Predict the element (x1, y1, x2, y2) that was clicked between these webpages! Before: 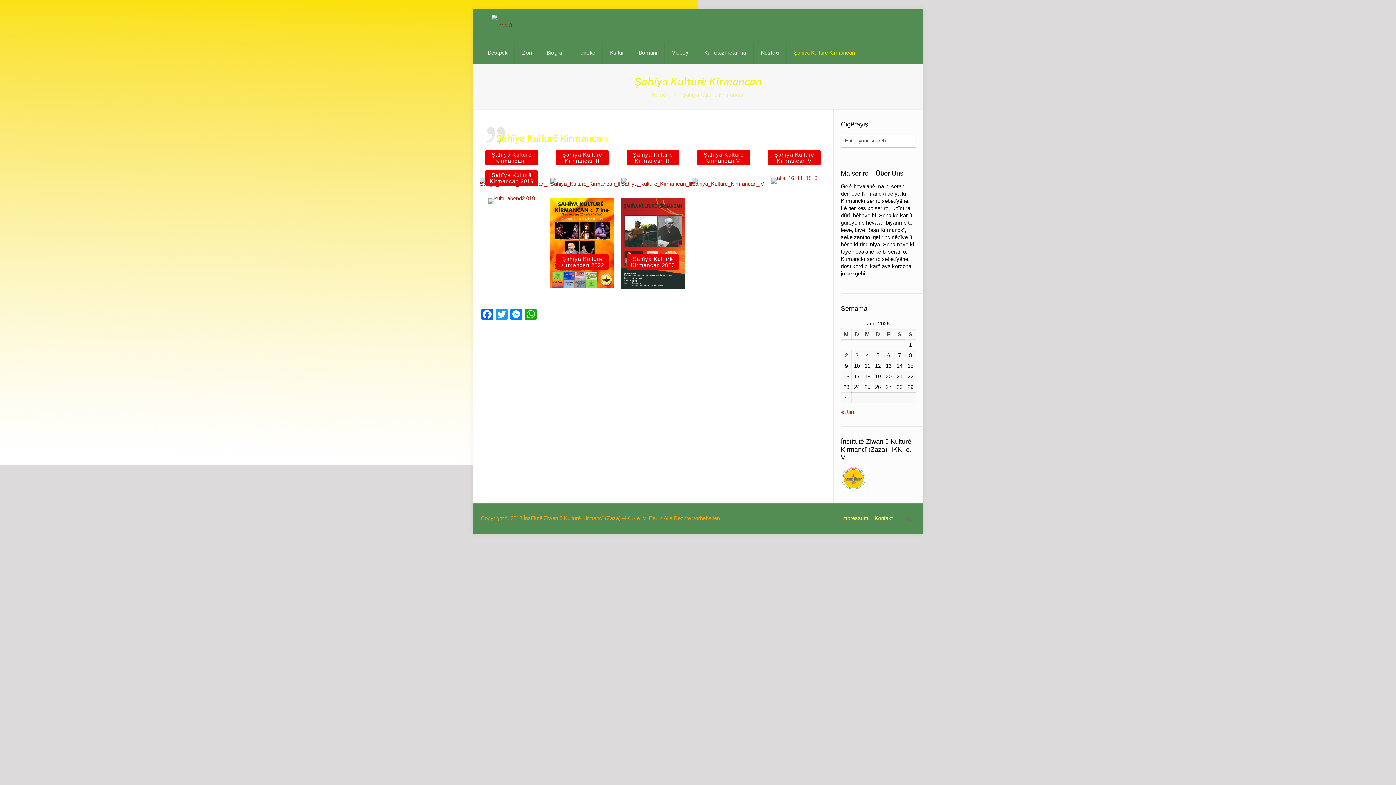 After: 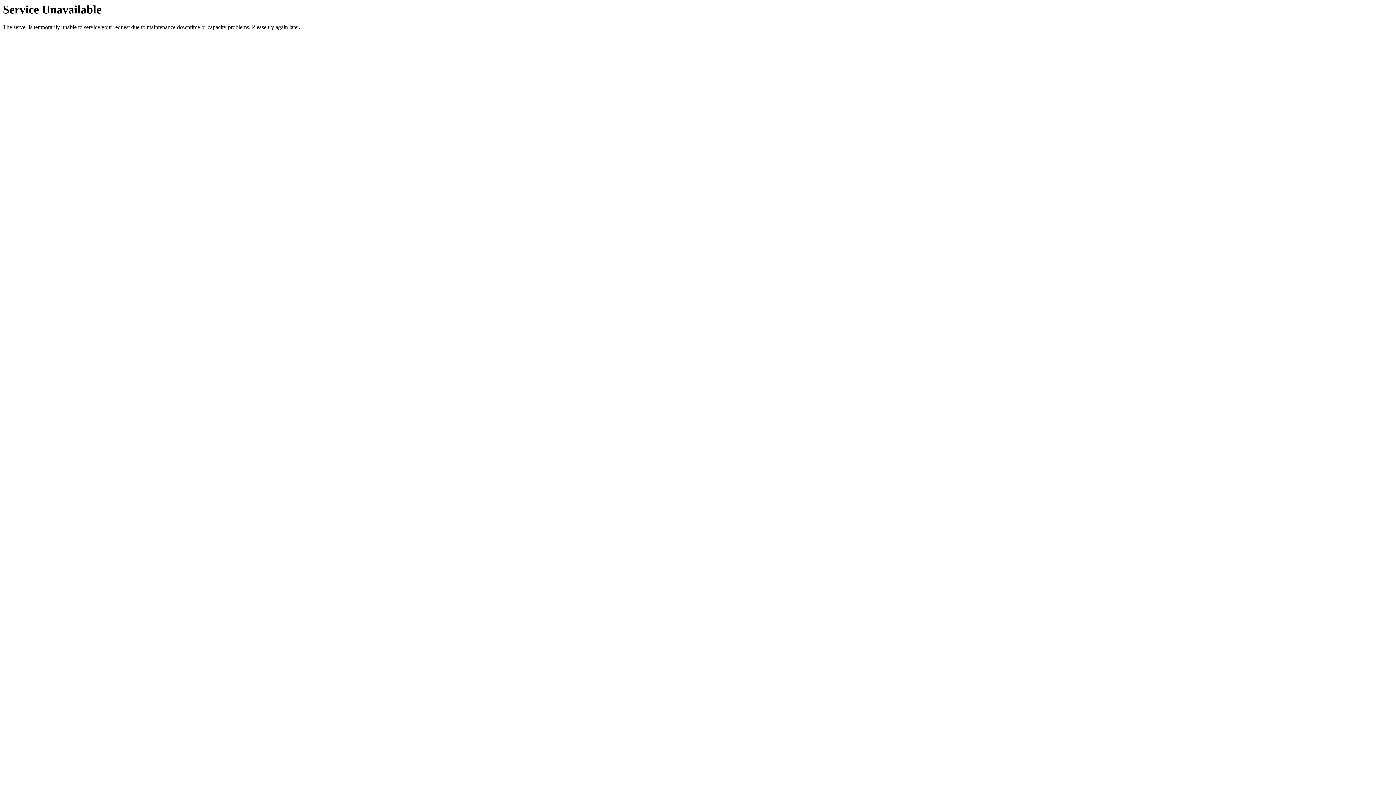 Action: label: Şahîya Kulturê Kirmancan bbox: (786, 41, 862, 63)